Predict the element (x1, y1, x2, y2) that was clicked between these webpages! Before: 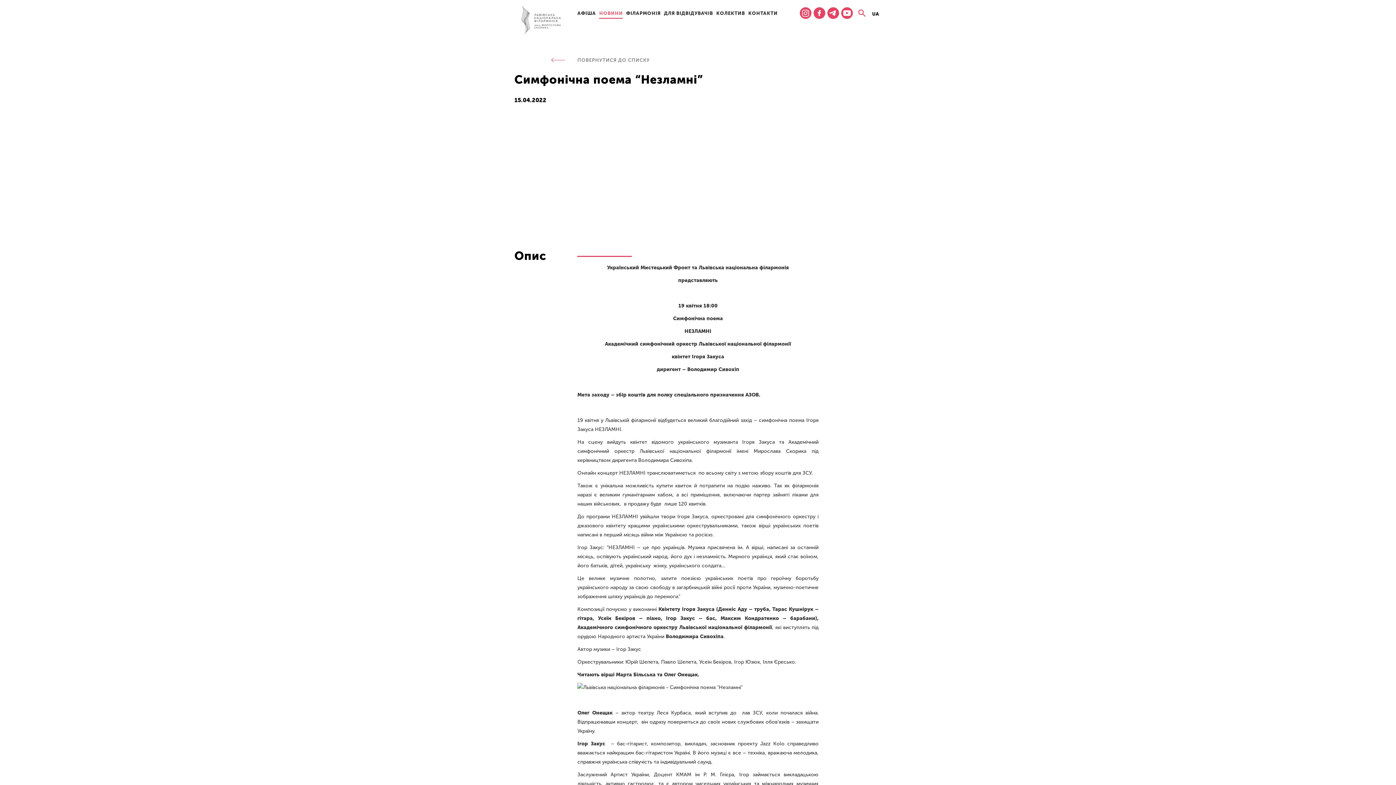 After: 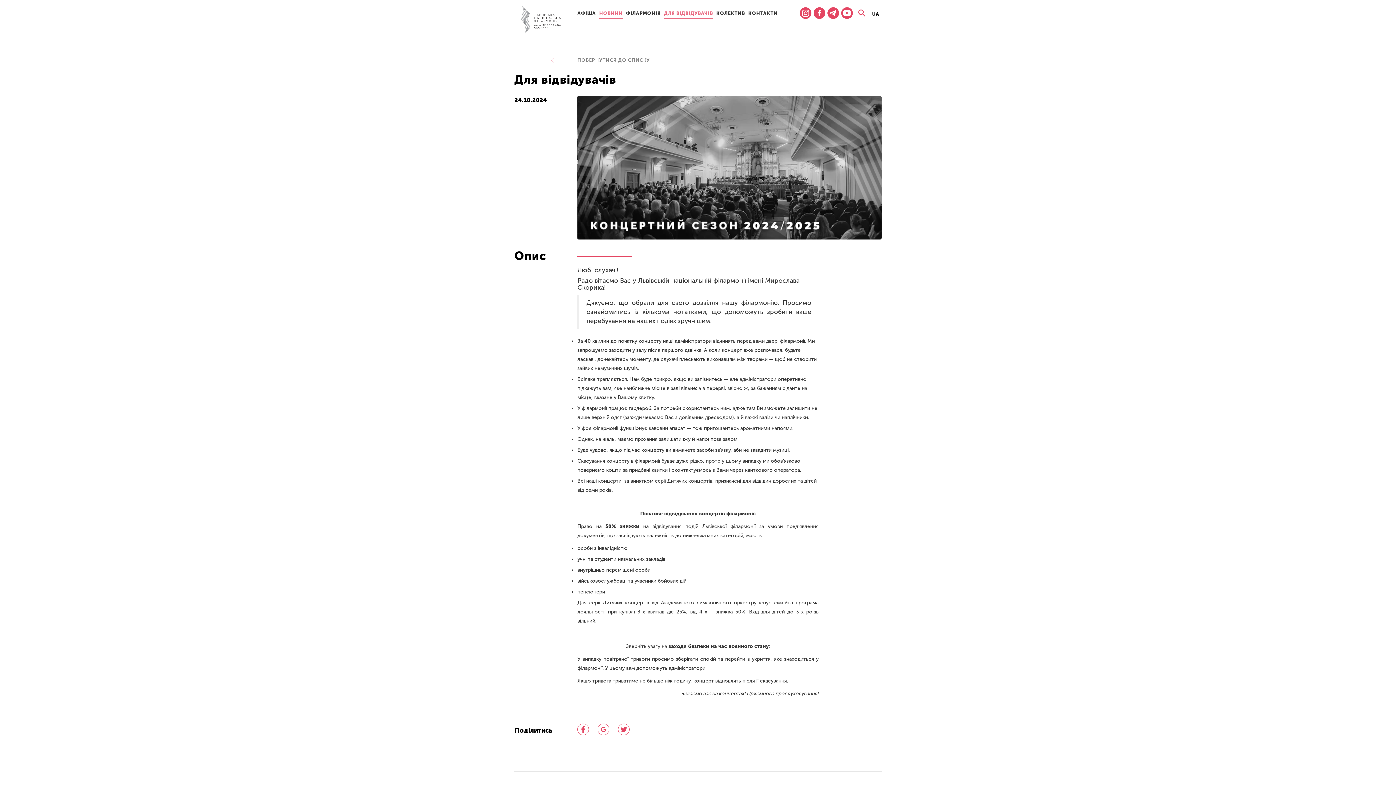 Action: bbox: (664, 10, 713, 16) label: ДЛЯ ВІДВІДУВАЧІВ